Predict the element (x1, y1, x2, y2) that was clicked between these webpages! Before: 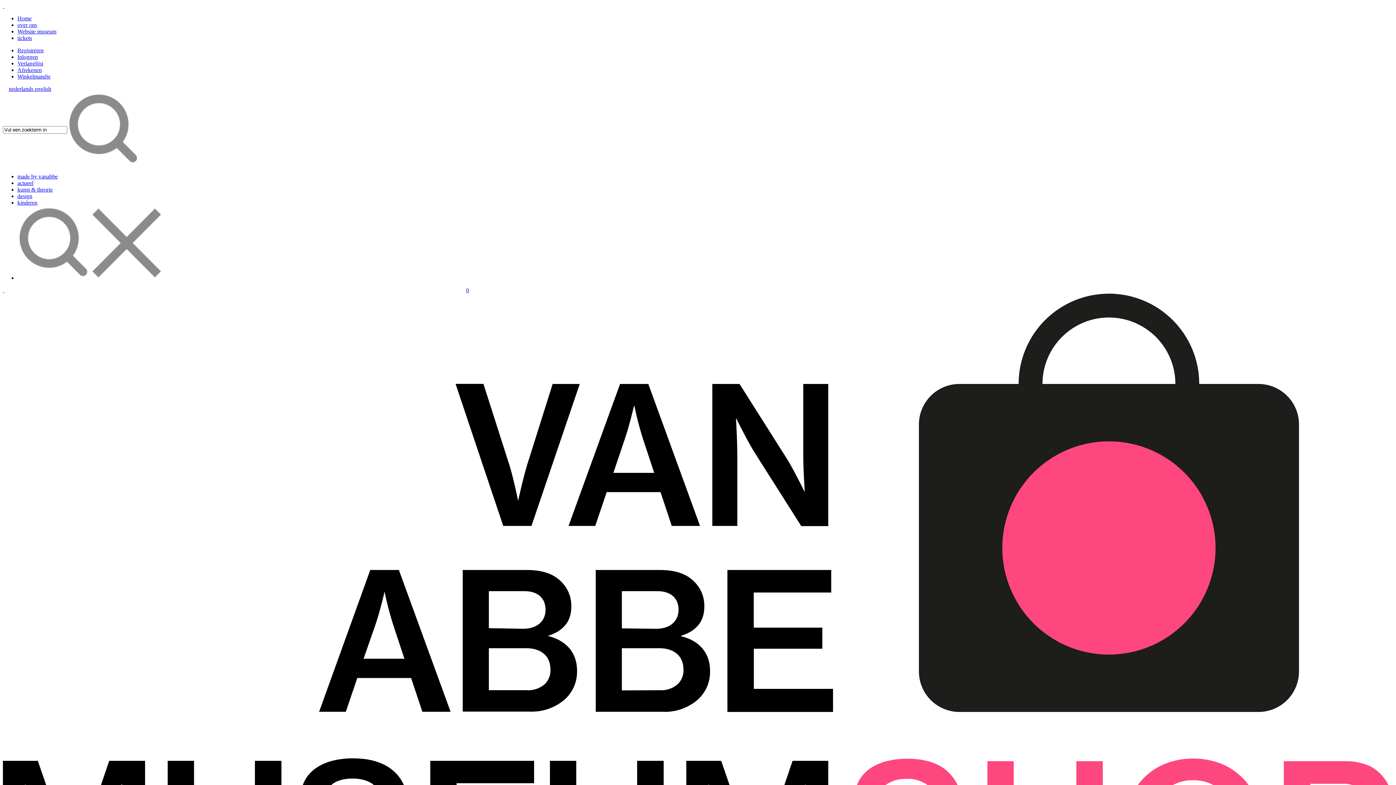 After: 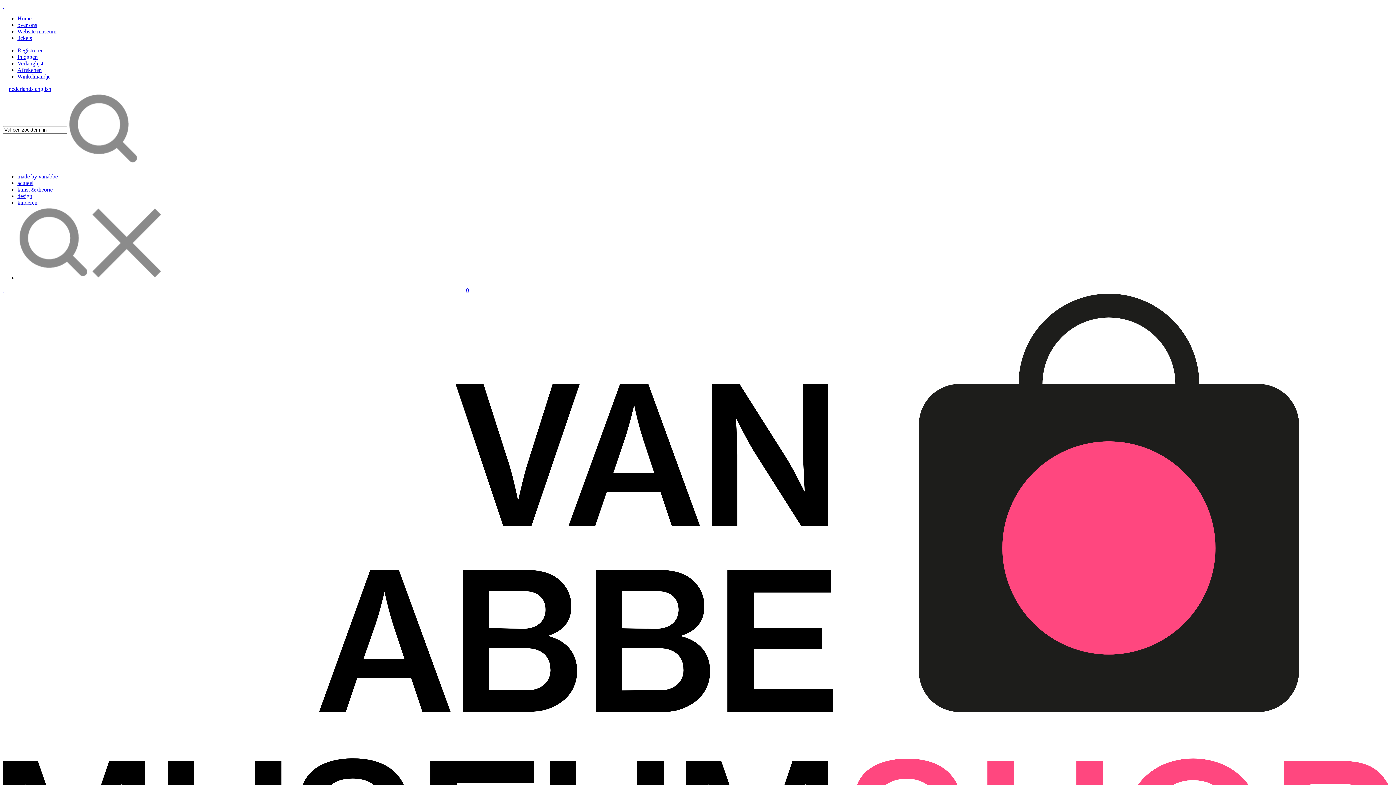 Action: bbox: (17, 28, 56, 34) label: Website museum